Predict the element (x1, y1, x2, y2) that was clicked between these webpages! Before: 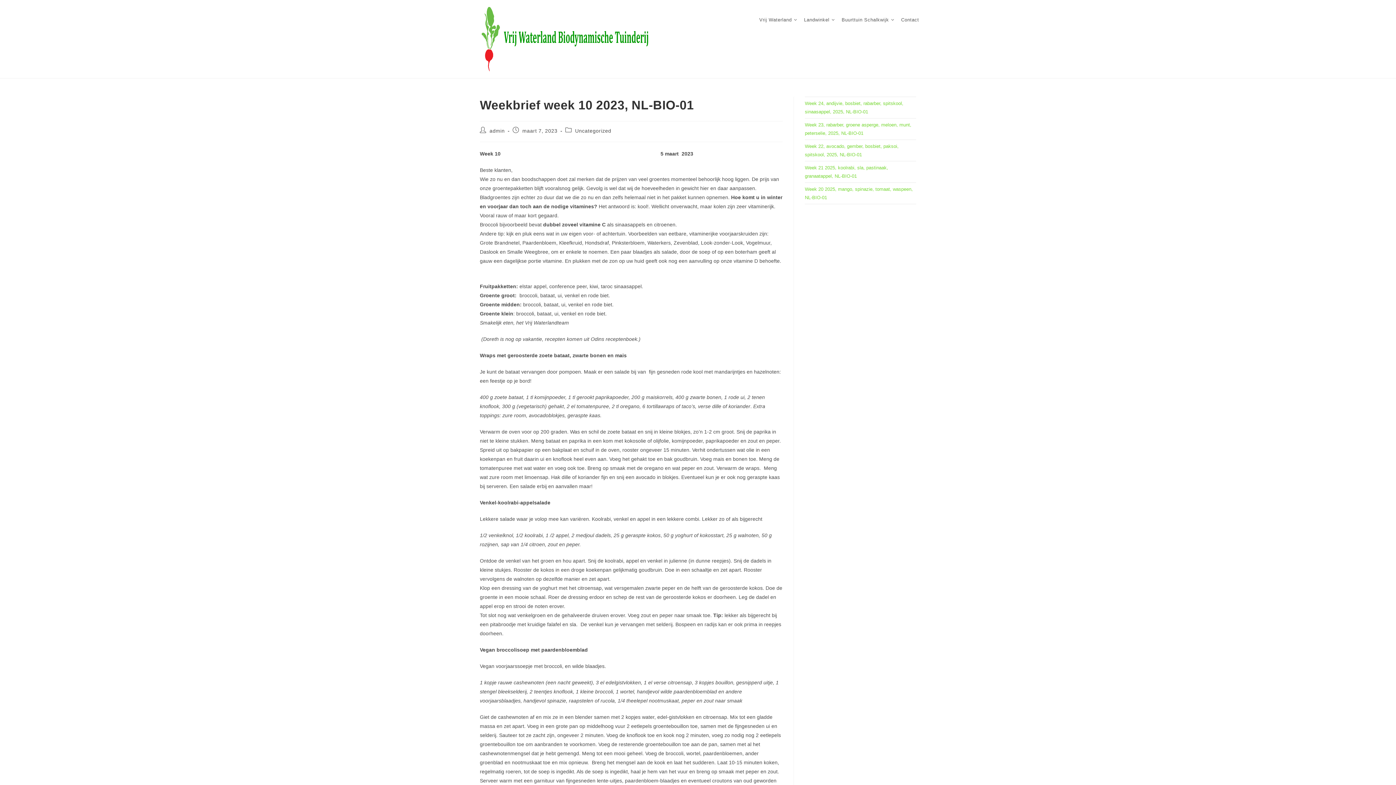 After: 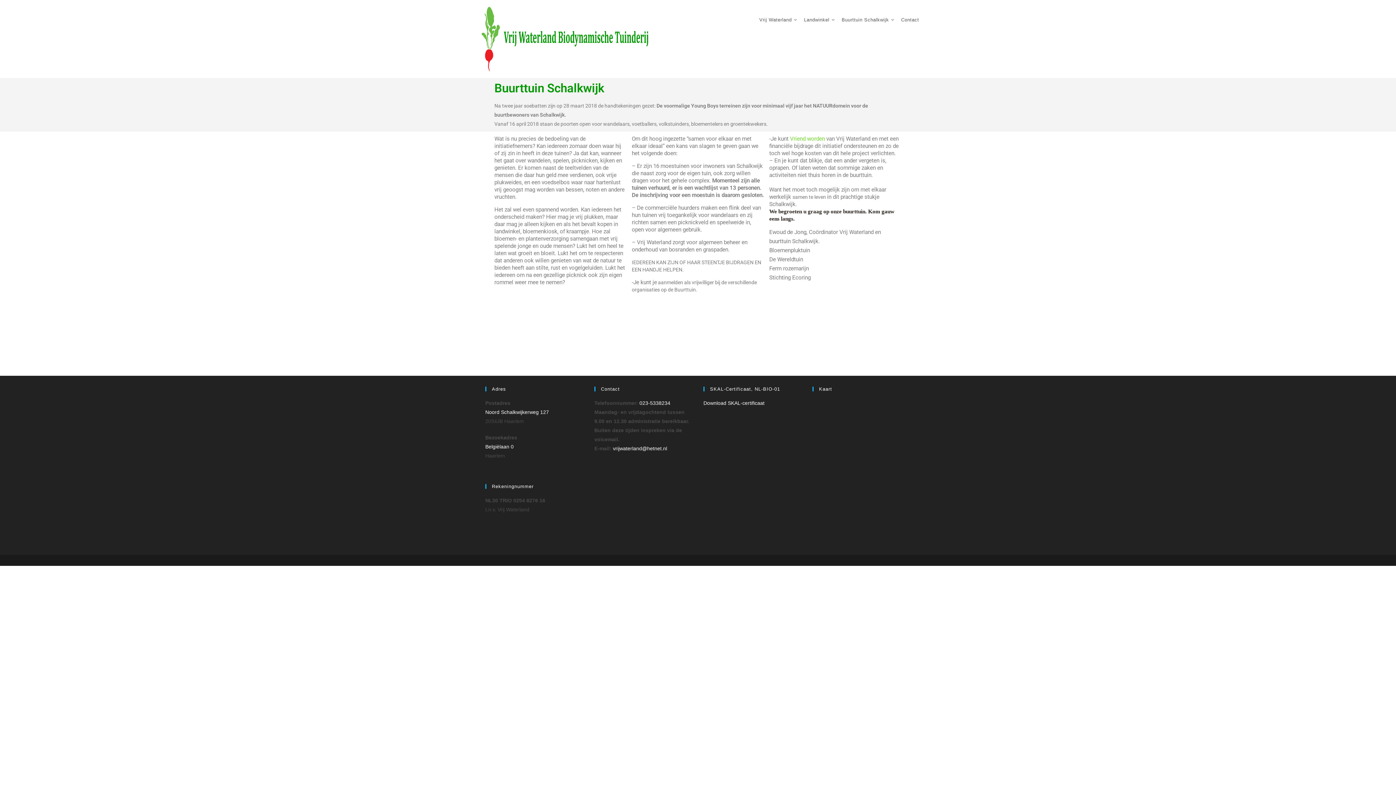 Action: bbox: (839, 2, 898, 36) label: Buurttuin Schalkwijk